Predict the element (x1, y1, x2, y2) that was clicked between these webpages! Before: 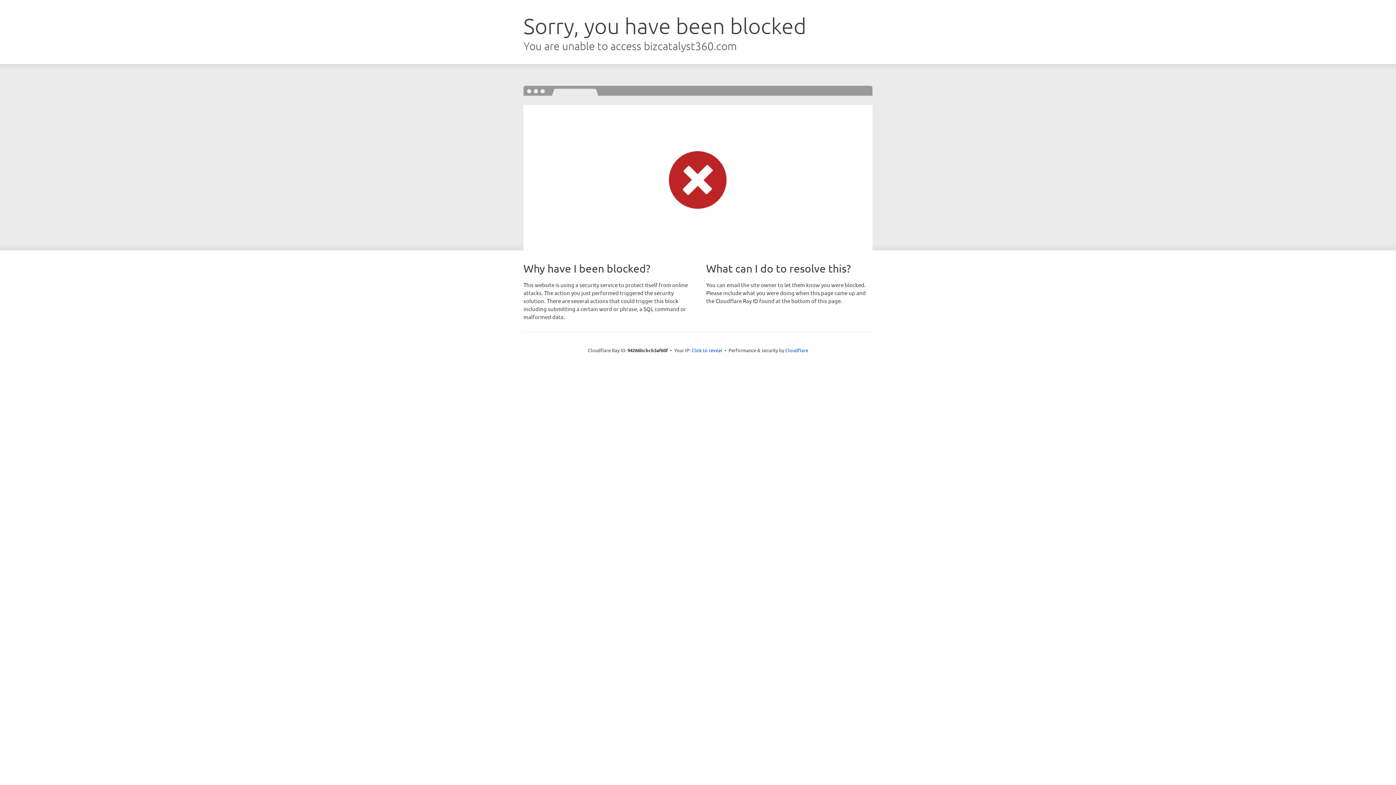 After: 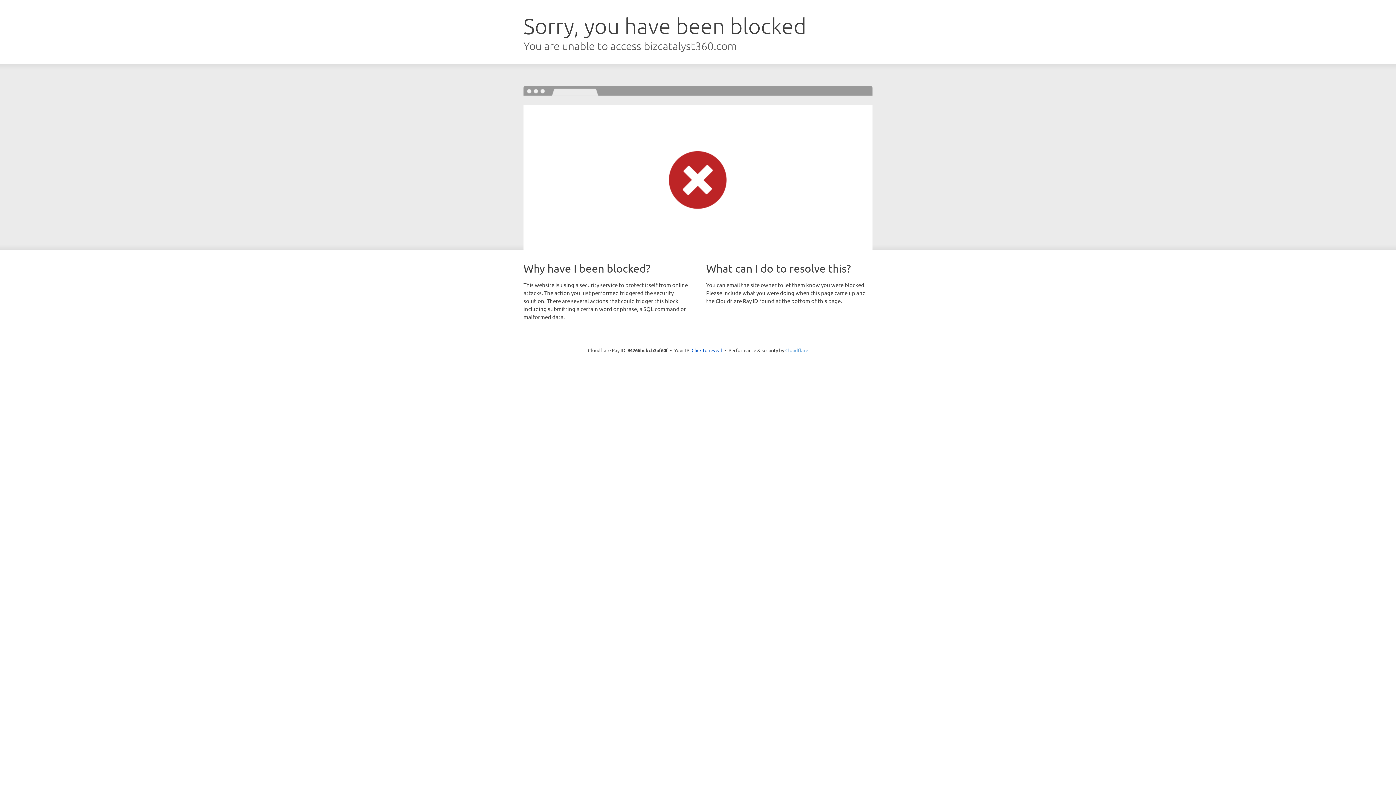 Action: bbox: (785, 347, 808, 353) label: Cloudflare